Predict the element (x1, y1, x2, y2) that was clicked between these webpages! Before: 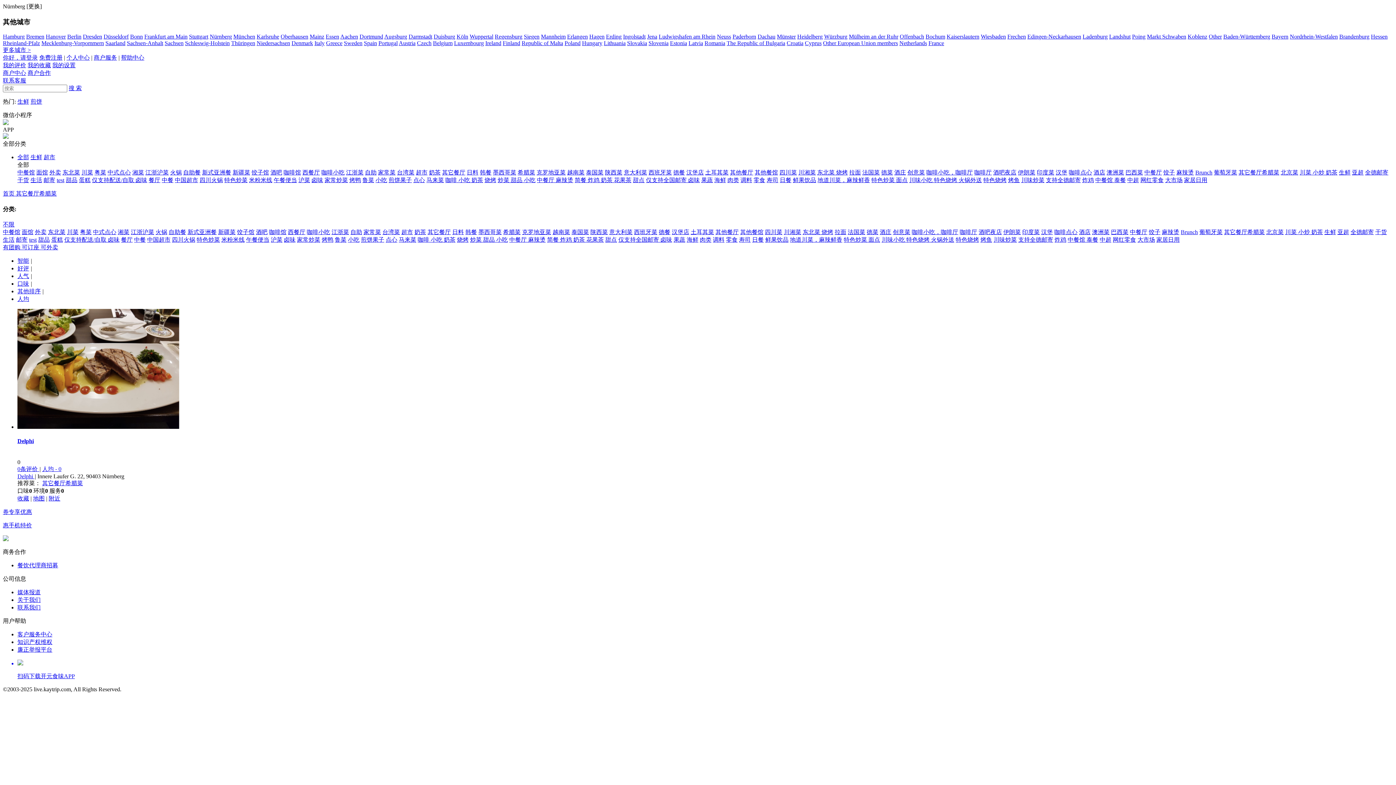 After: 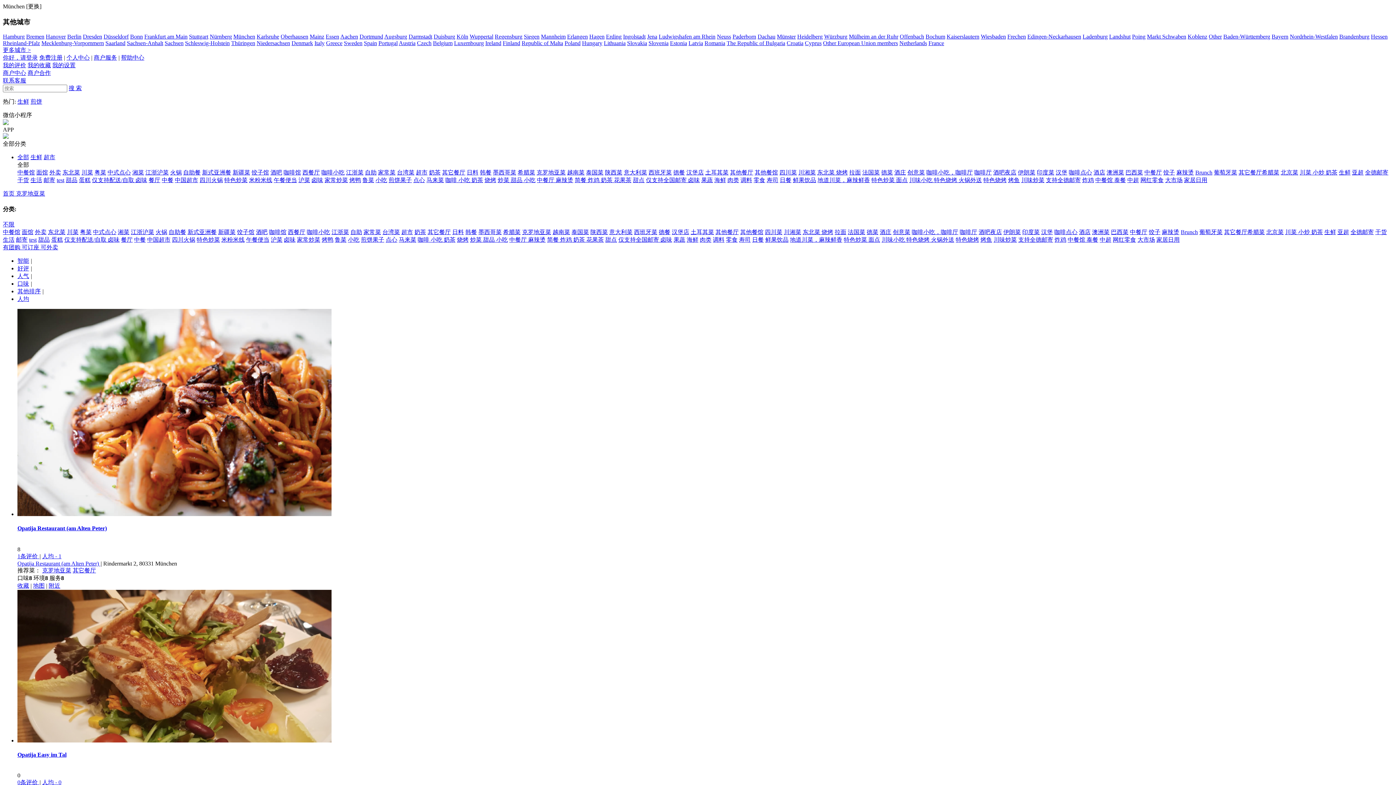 Action: bbox: (536, 169, 565, 175) label: 克罗地亚菜